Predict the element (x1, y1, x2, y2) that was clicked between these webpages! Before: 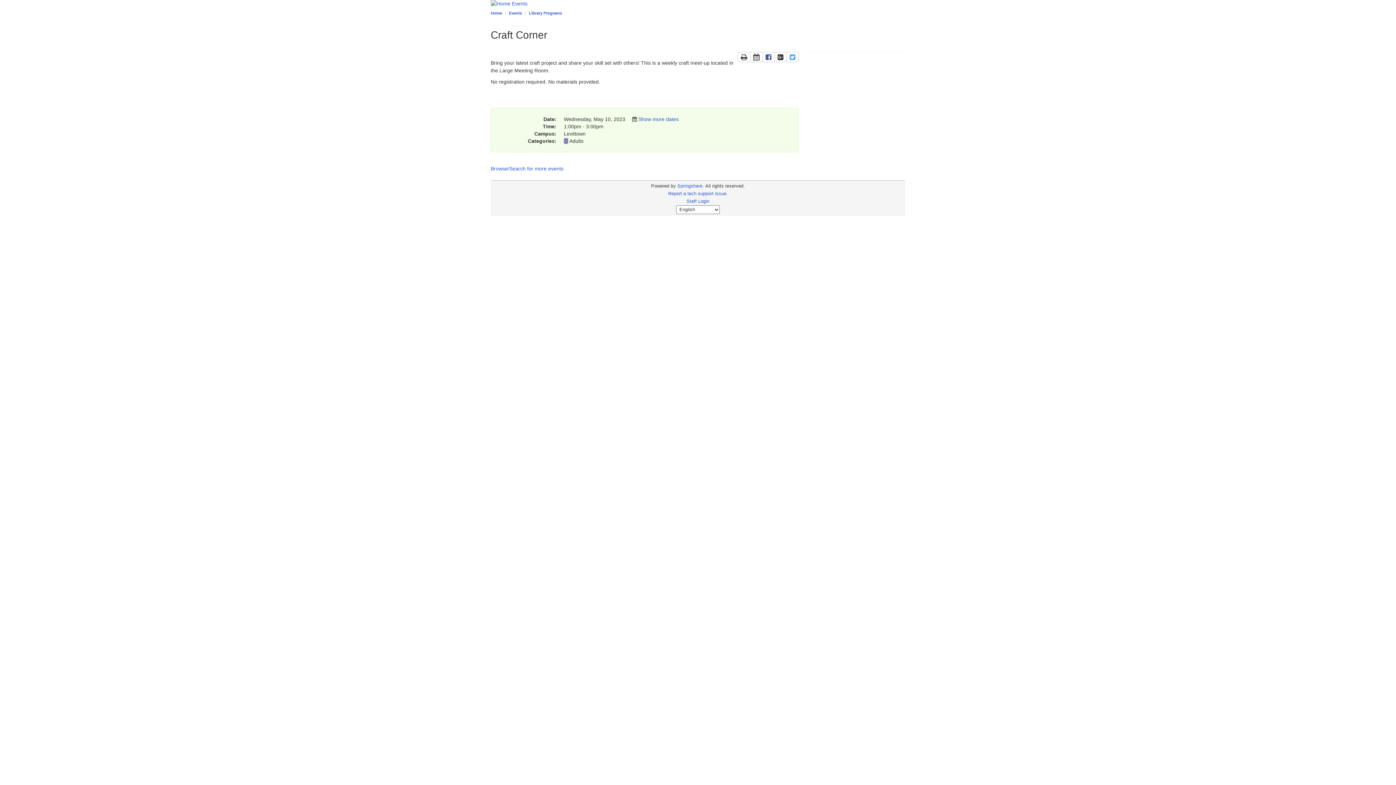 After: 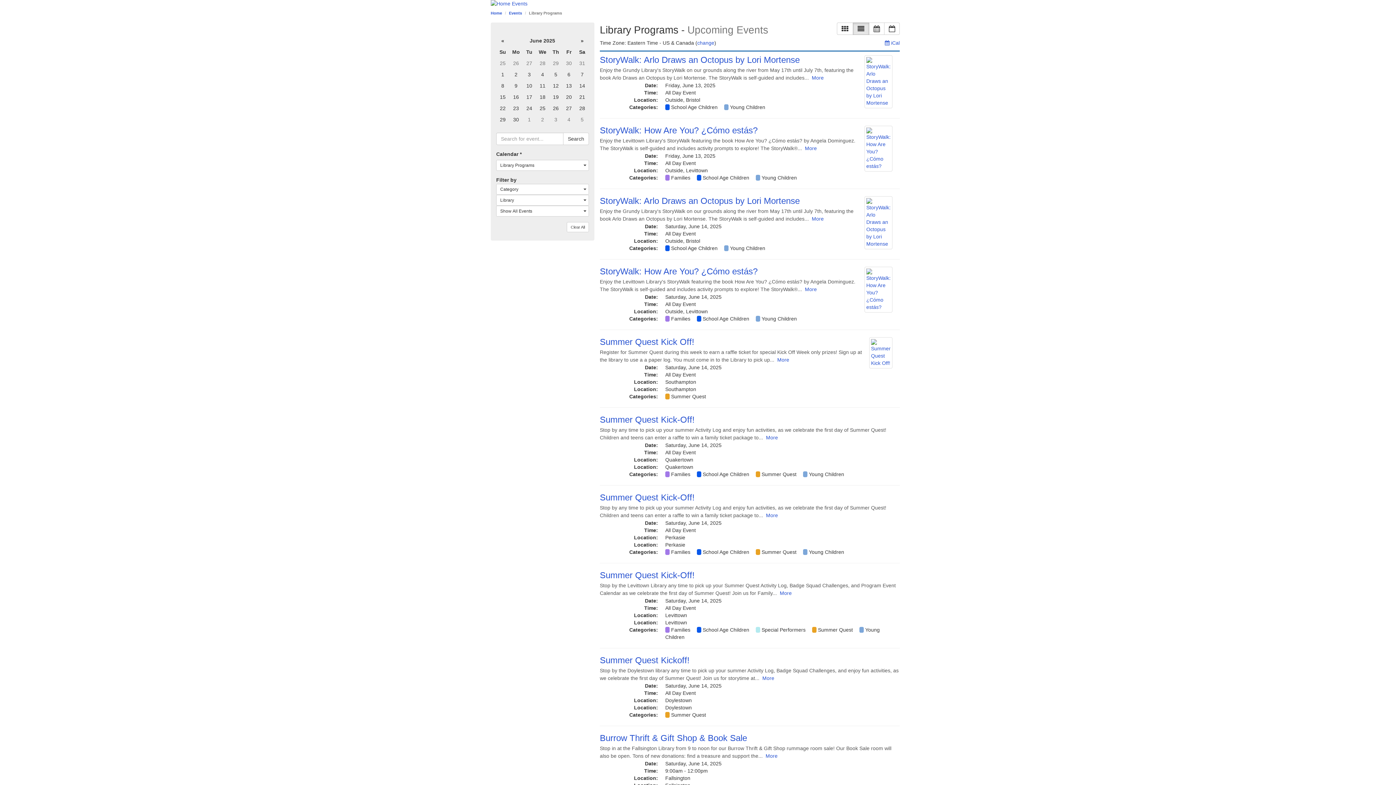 Action: bbox: (529, 10, 562, 15) label: Library Programs